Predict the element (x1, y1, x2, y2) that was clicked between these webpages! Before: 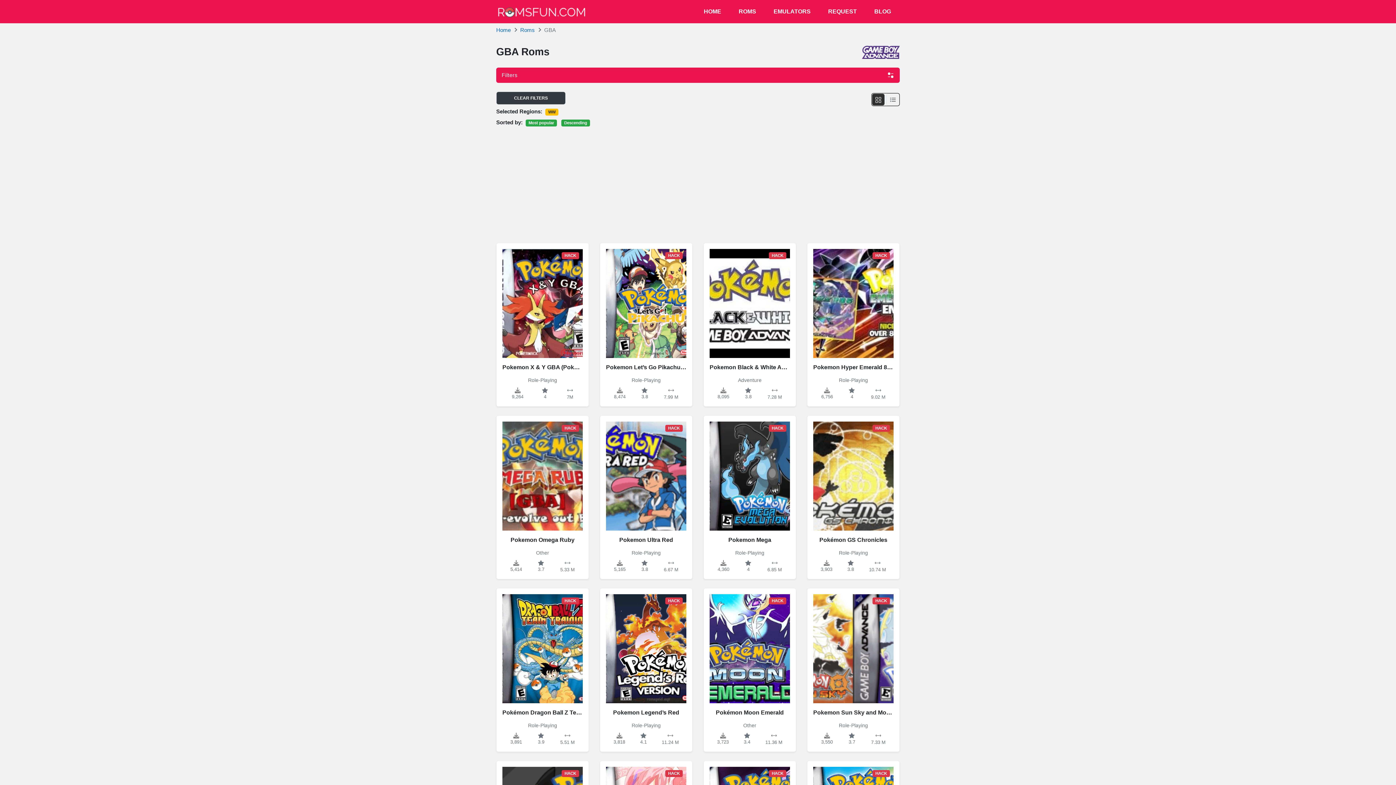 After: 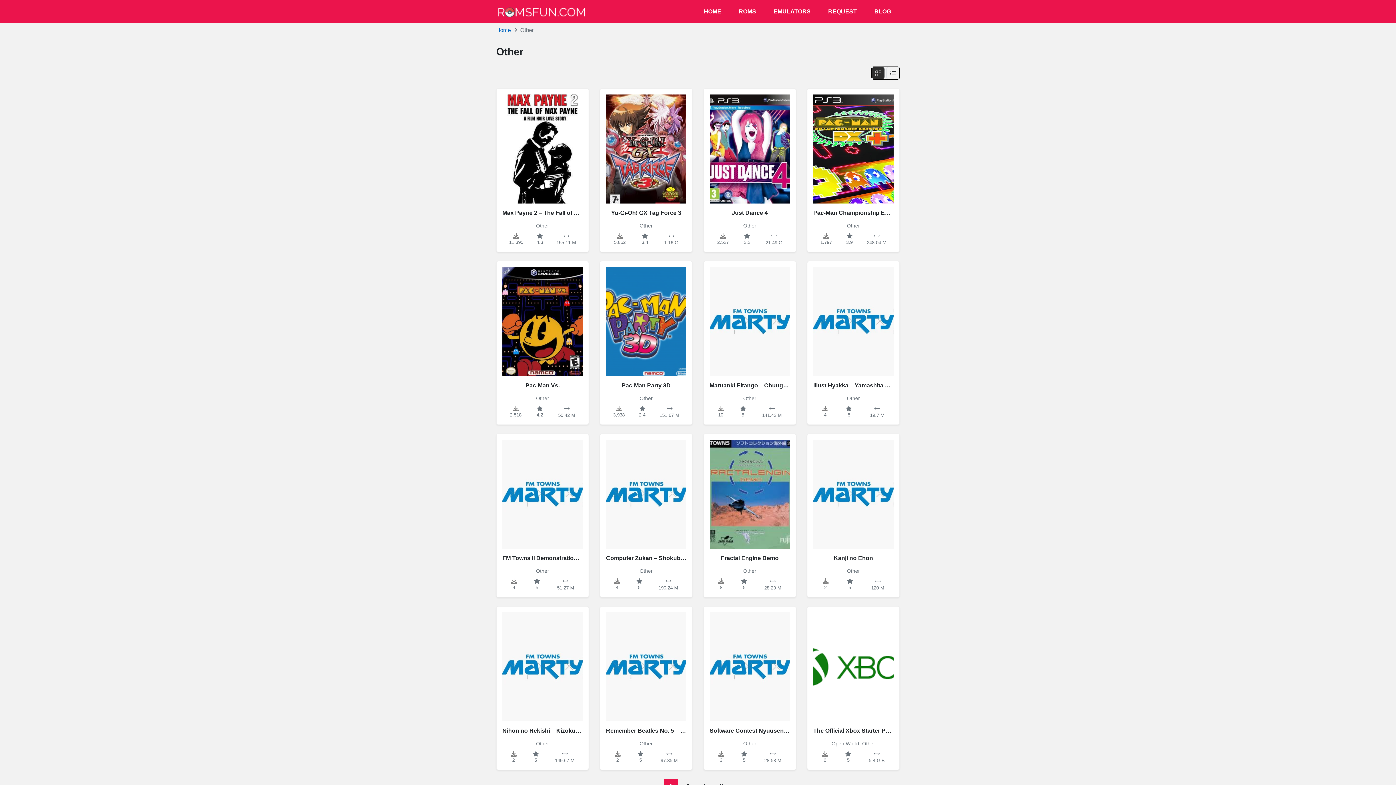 Action: label: Other bbox: (536, 550, 549, 556)